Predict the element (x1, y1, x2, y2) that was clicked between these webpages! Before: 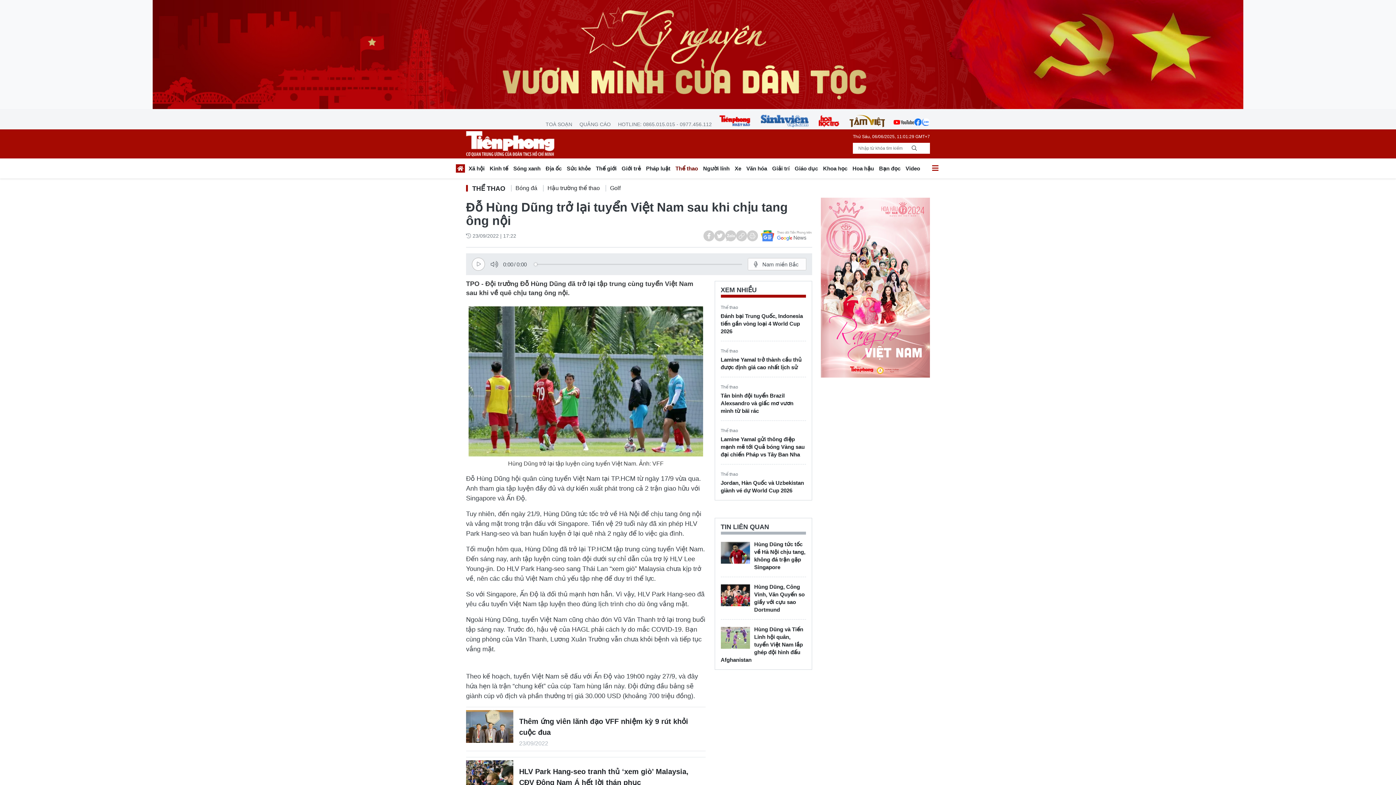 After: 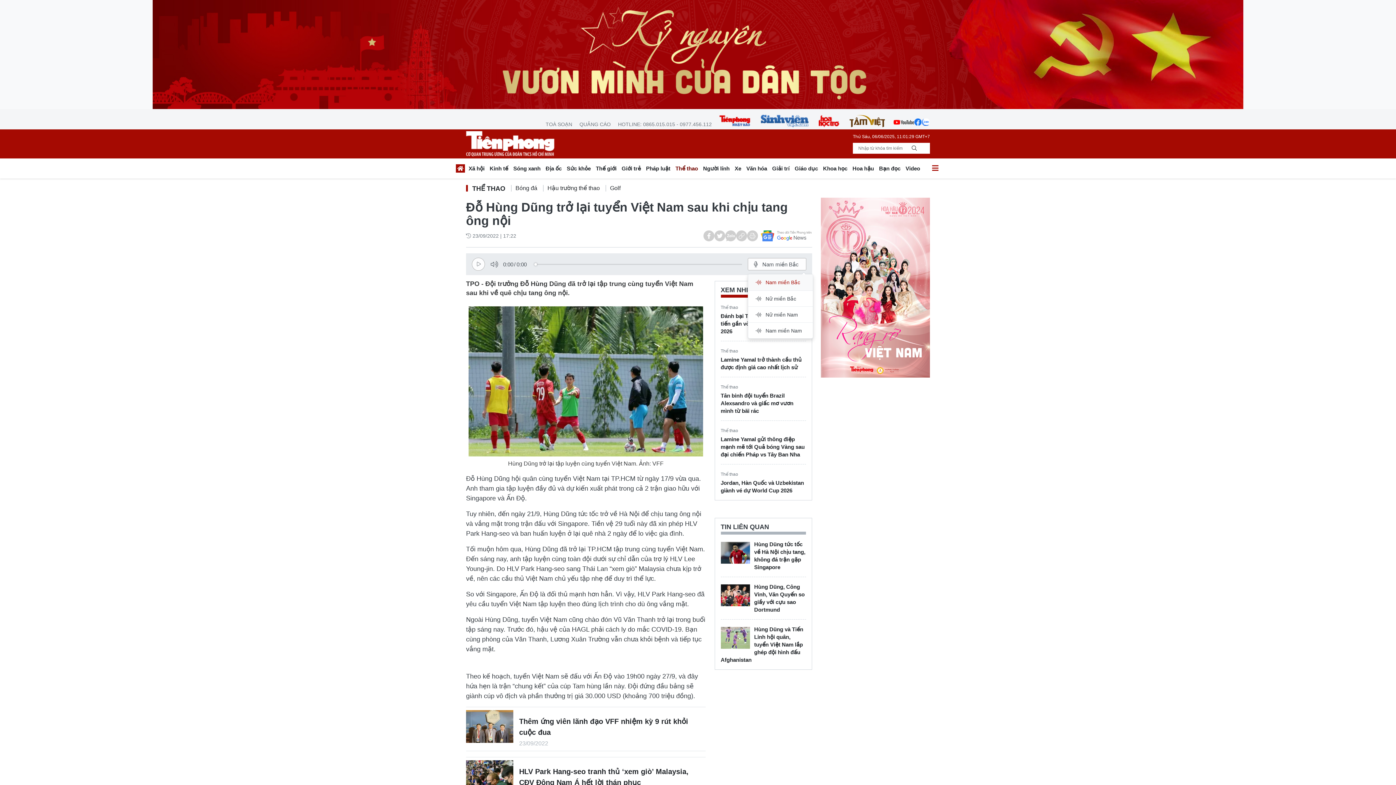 Action: label: Nam miền Bắc bbox: (748, 258, 806, 270)